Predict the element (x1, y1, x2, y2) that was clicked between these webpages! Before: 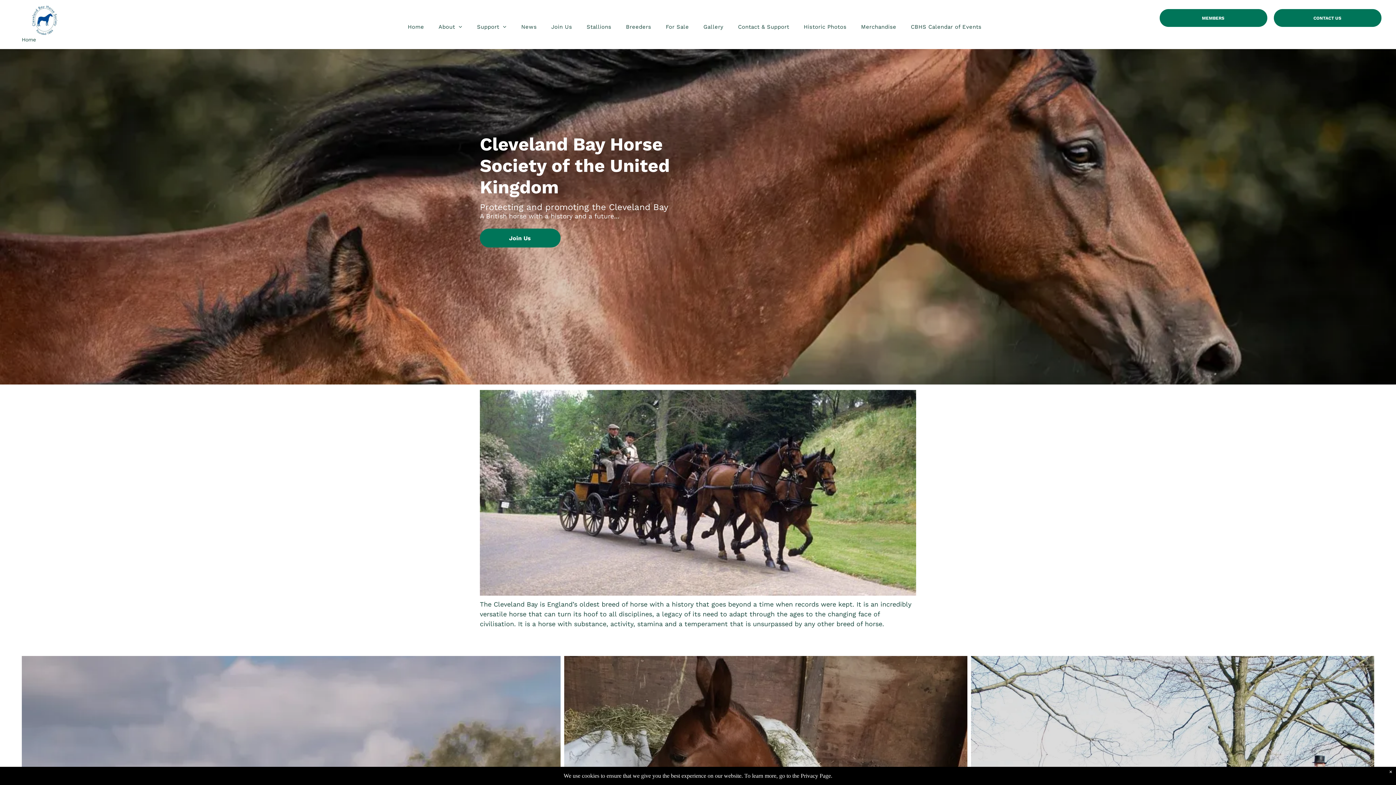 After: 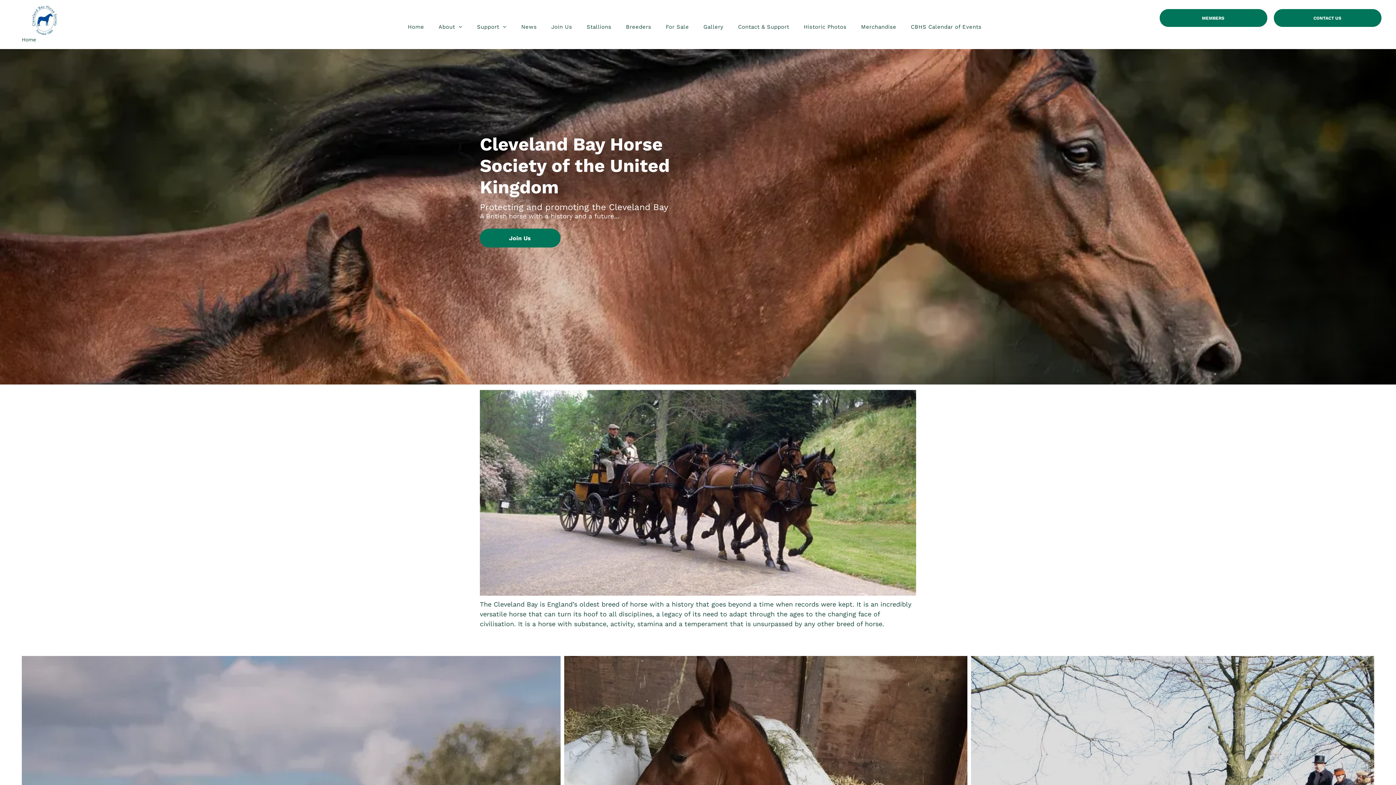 Action: label: Home bbox: (400, 22, 431, 30)